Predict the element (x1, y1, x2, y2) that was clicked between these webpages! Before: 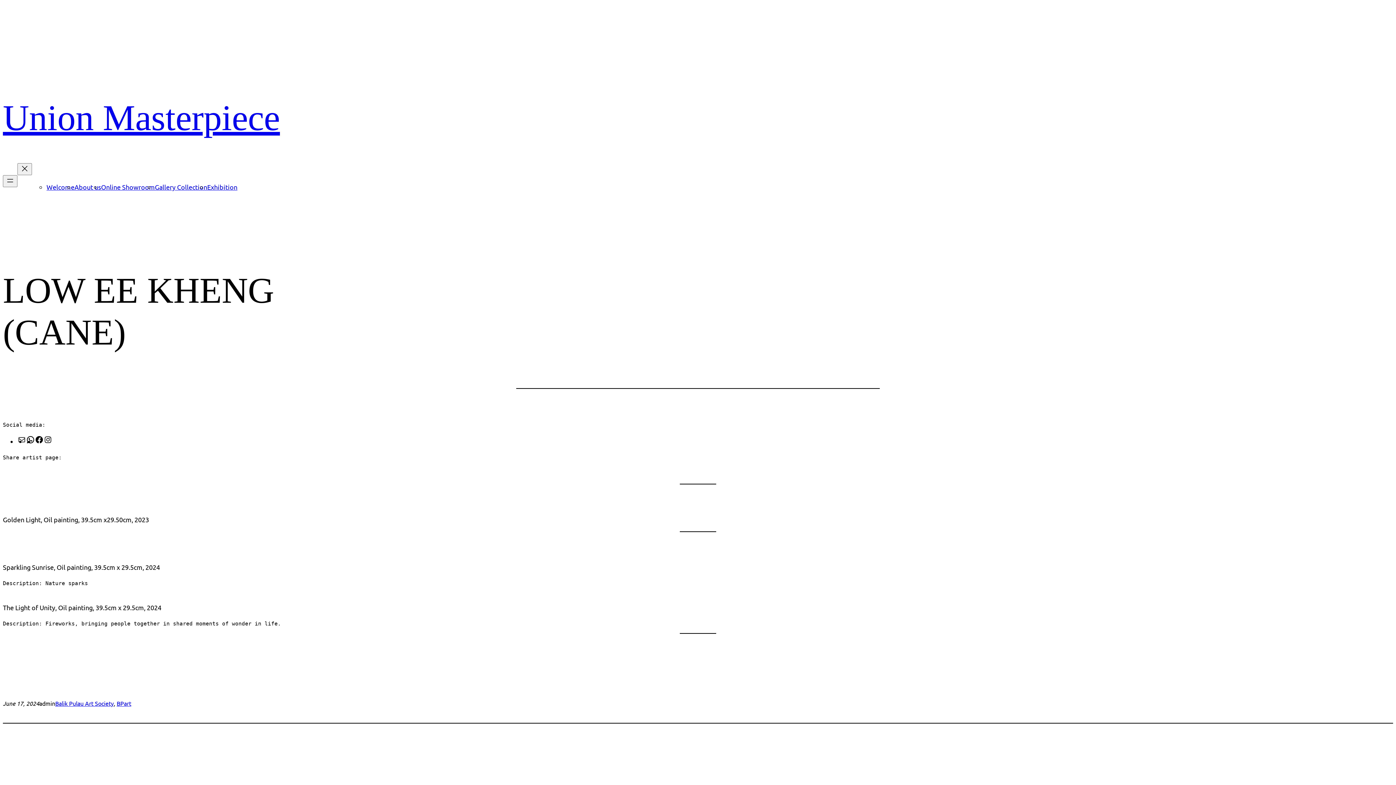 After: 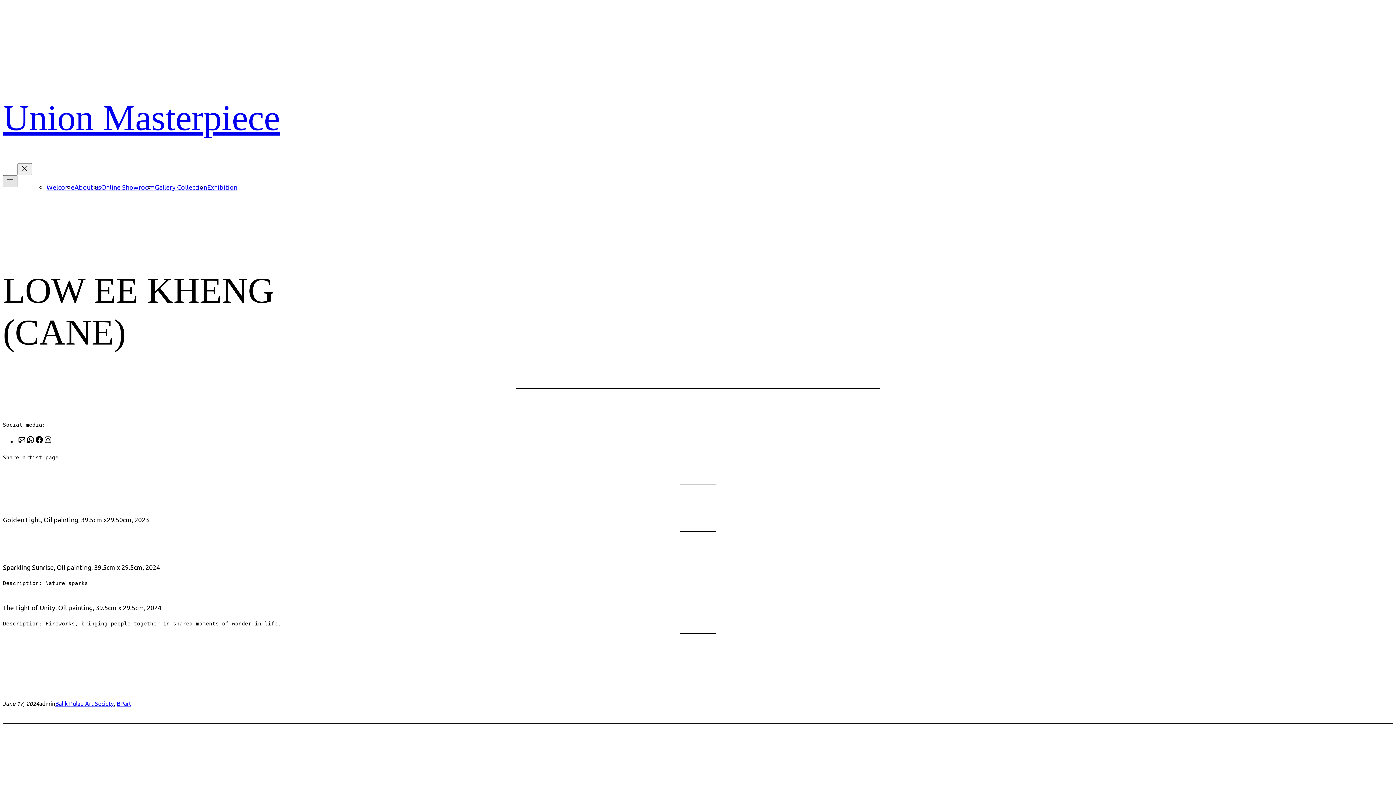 Action: bbox: (2, 175, 17, 187) label: Open menu